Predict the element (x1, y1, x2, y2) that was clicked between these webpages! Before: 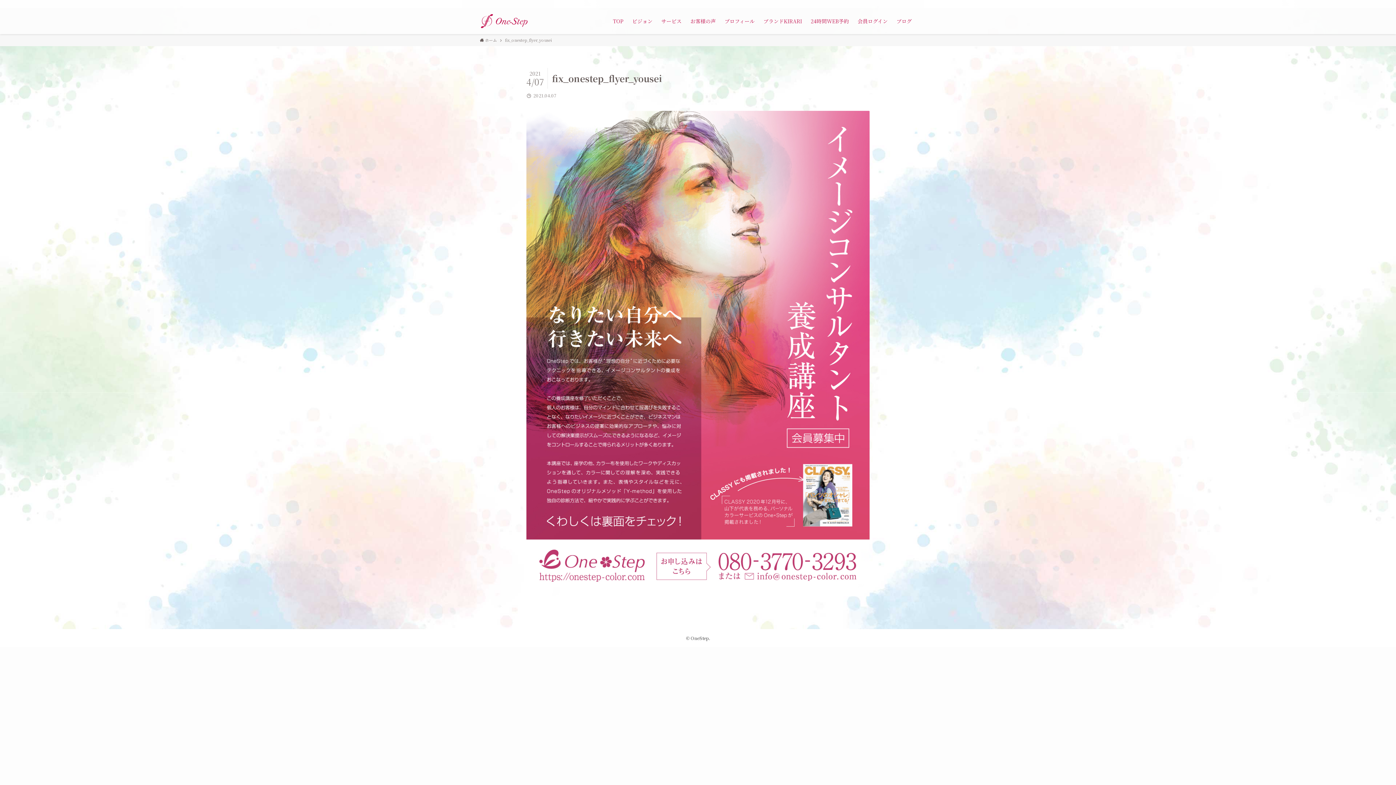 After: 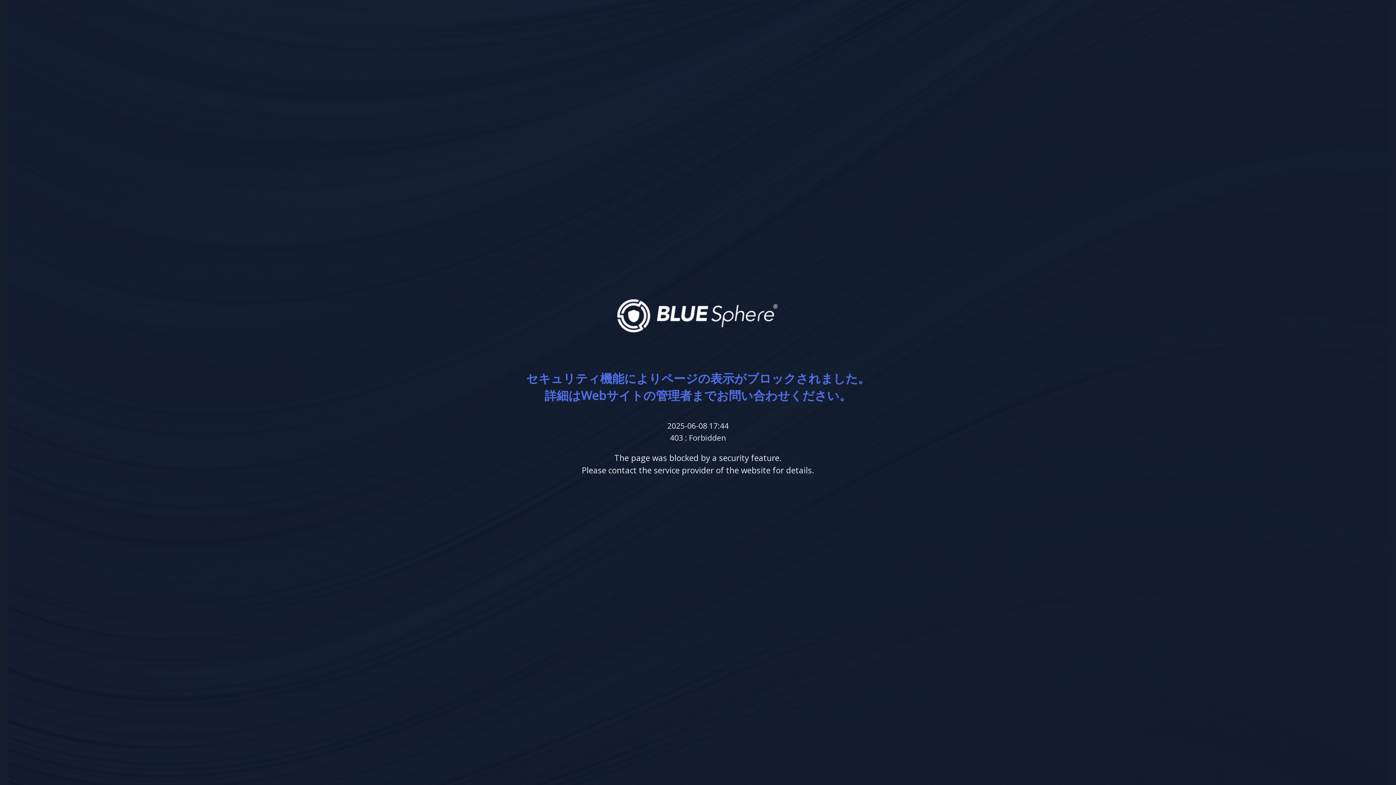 Action: label: 24時間WEB予約 bbox: (806, 8, 853, 34)